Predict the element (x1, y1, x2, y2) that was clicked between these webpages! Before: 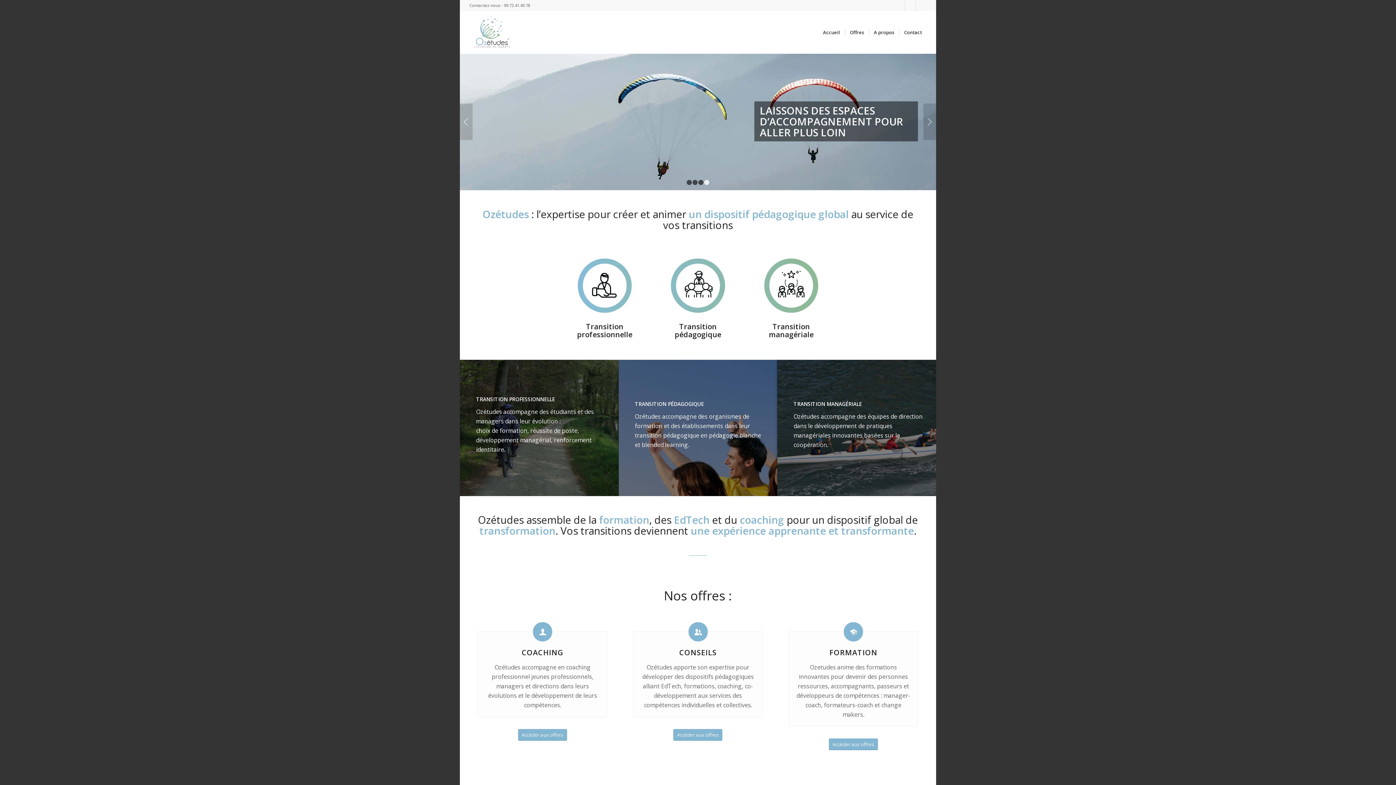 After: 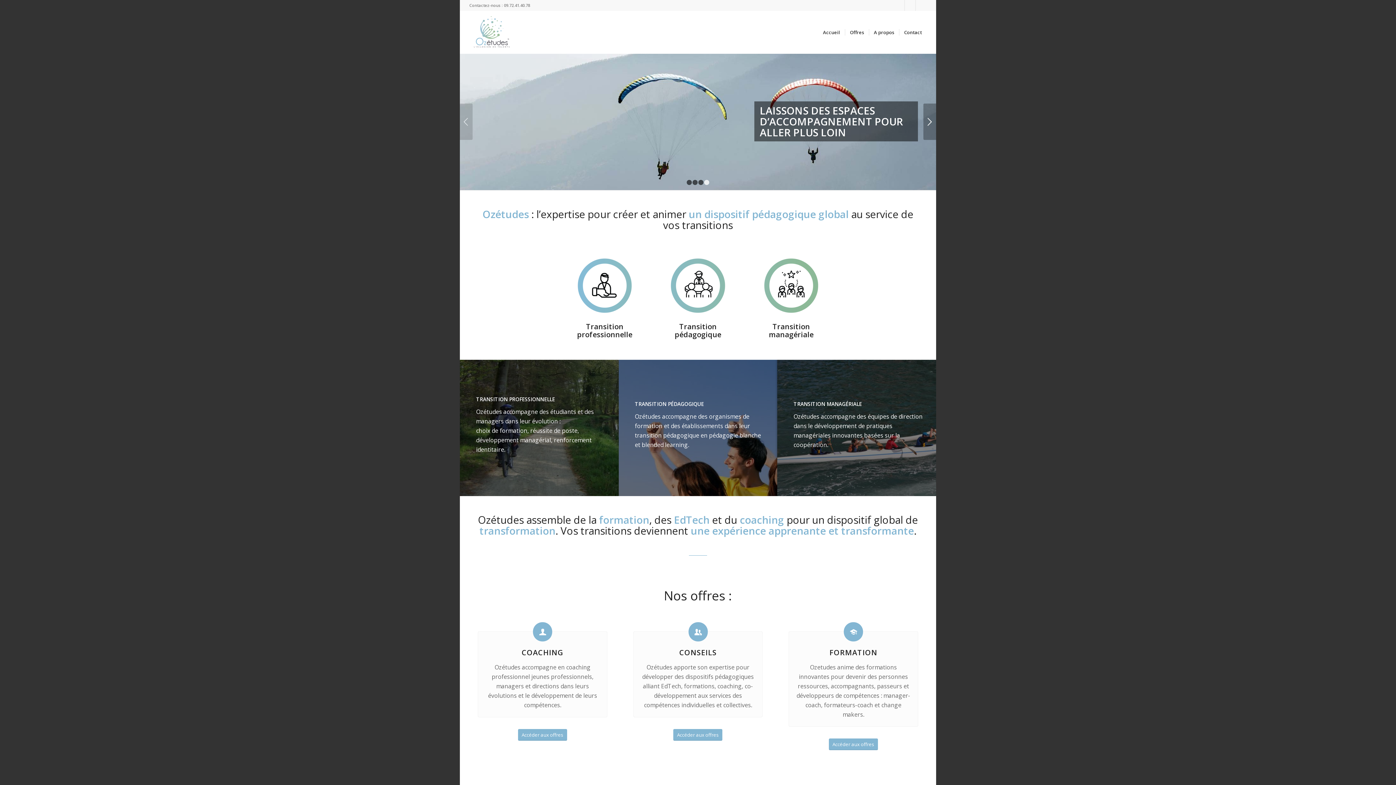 Action: bbox: (923, 103, 936, 139) label: Suivant